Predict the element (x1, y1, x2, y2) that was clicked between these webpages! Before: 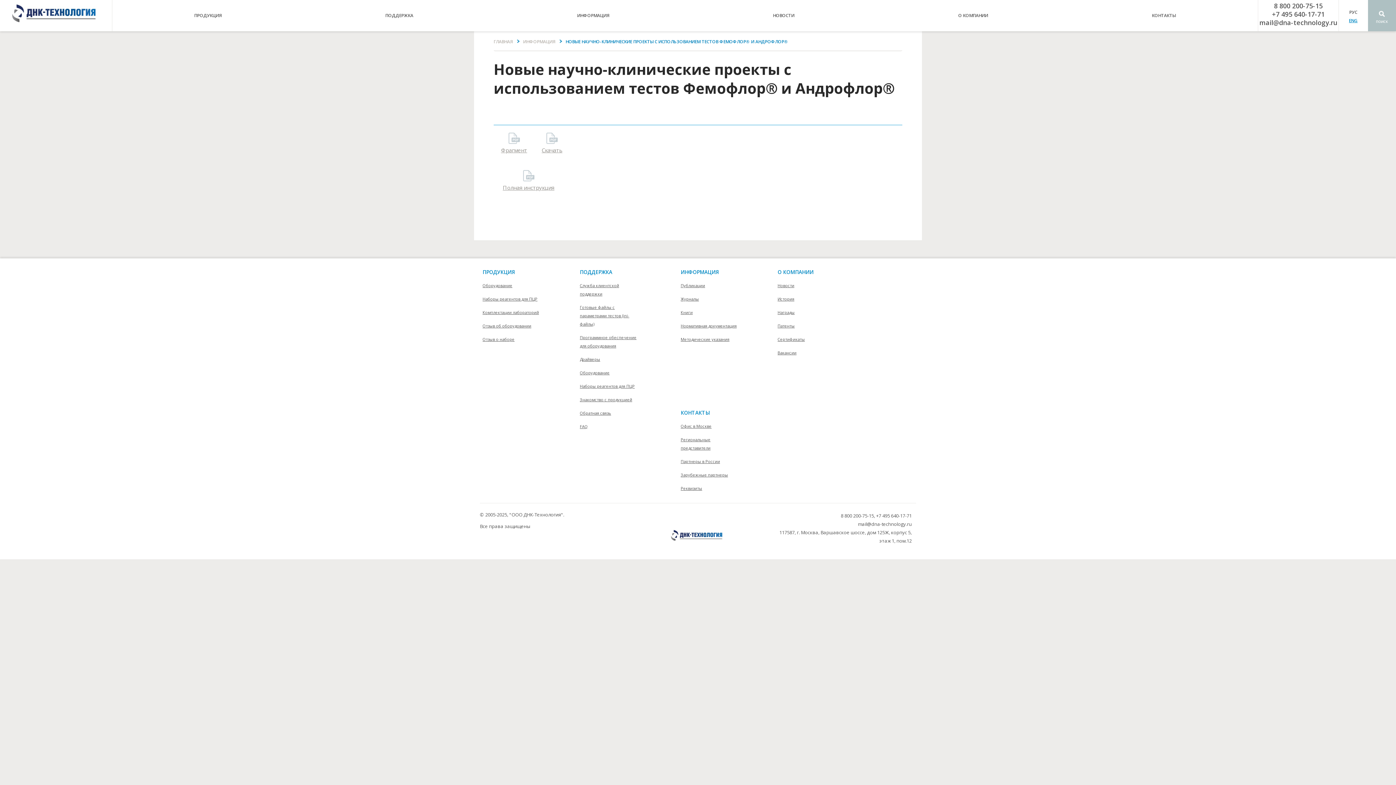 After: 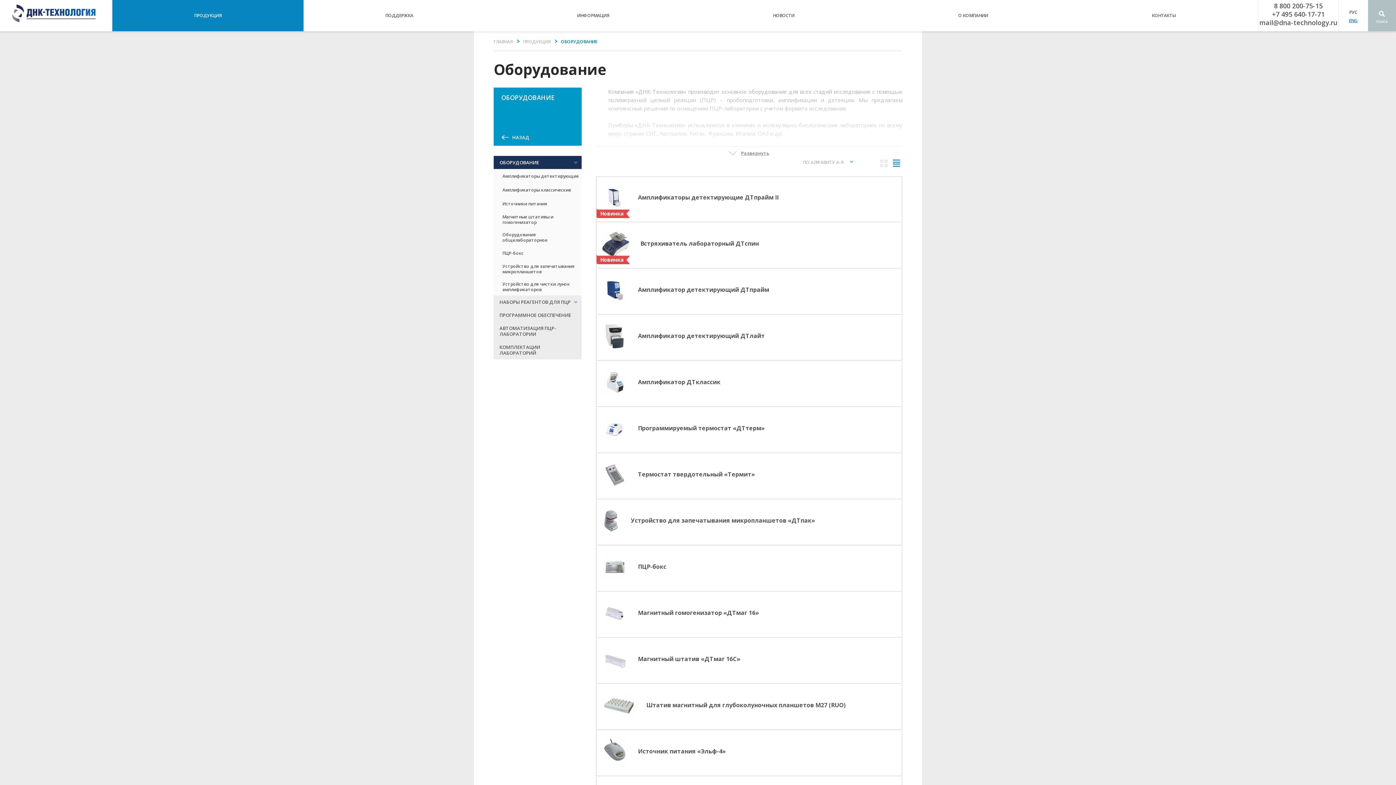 Action: label: Оборудование bbox: (482, 281, 539, 289)